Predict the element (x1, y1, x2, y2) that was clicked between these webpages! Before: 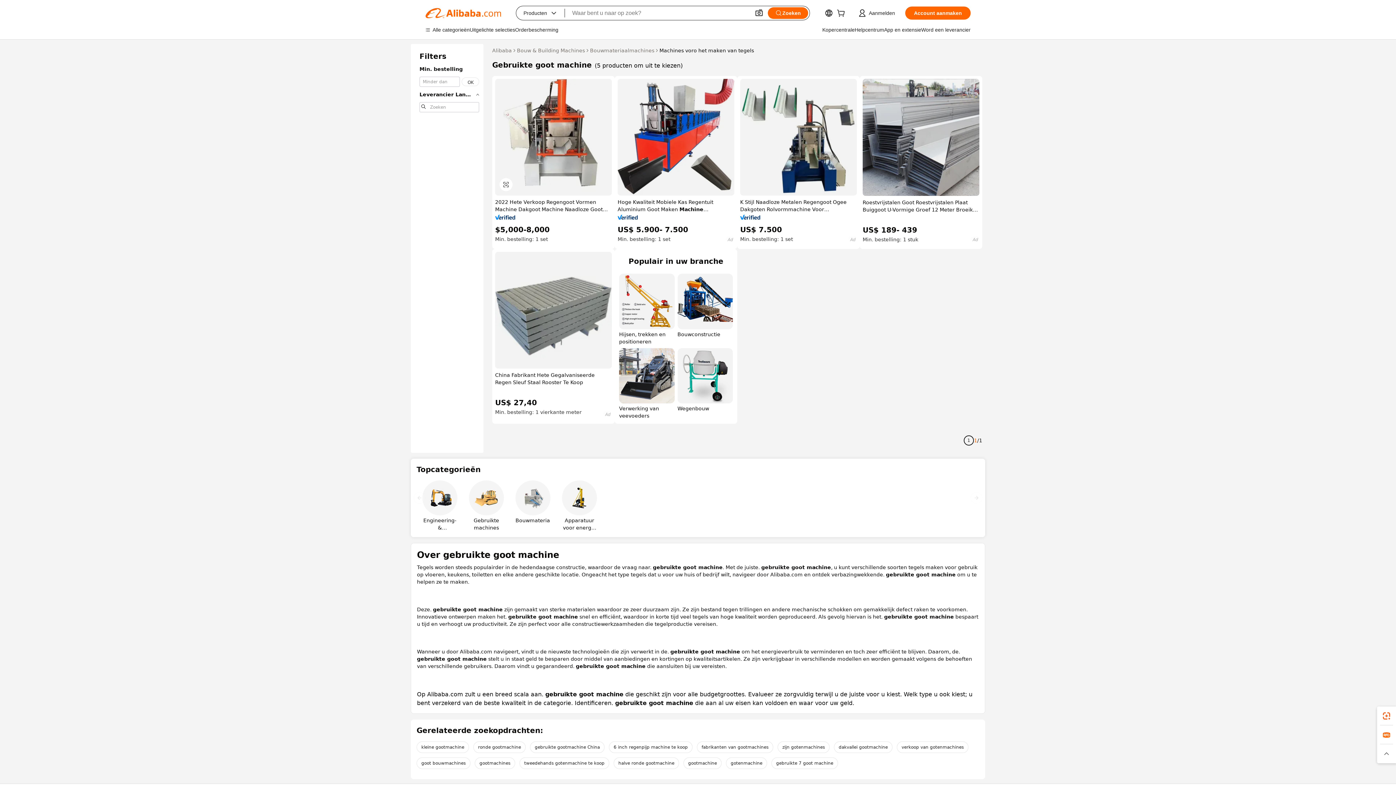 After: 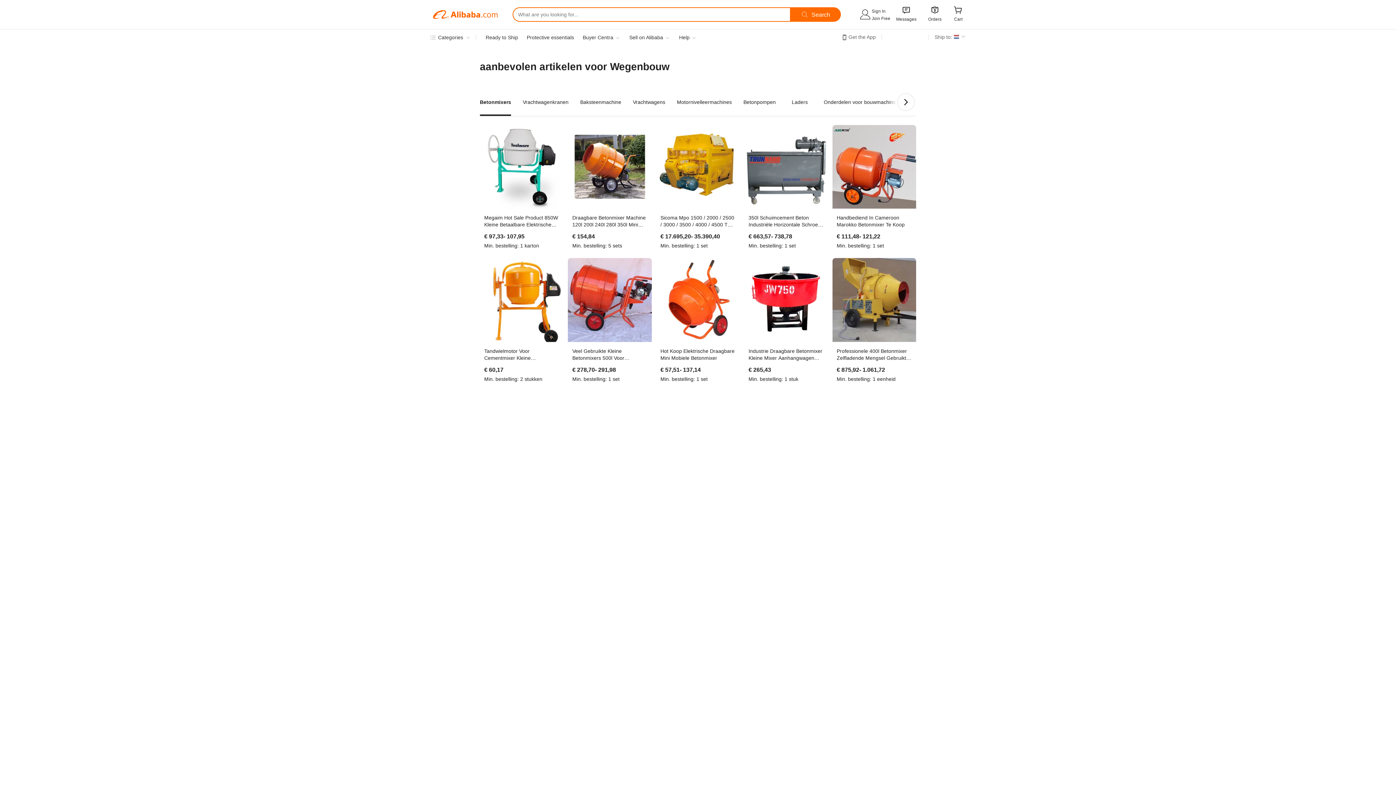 Action: label: Wegenbouw bbox: (677, 348, 733, 419)